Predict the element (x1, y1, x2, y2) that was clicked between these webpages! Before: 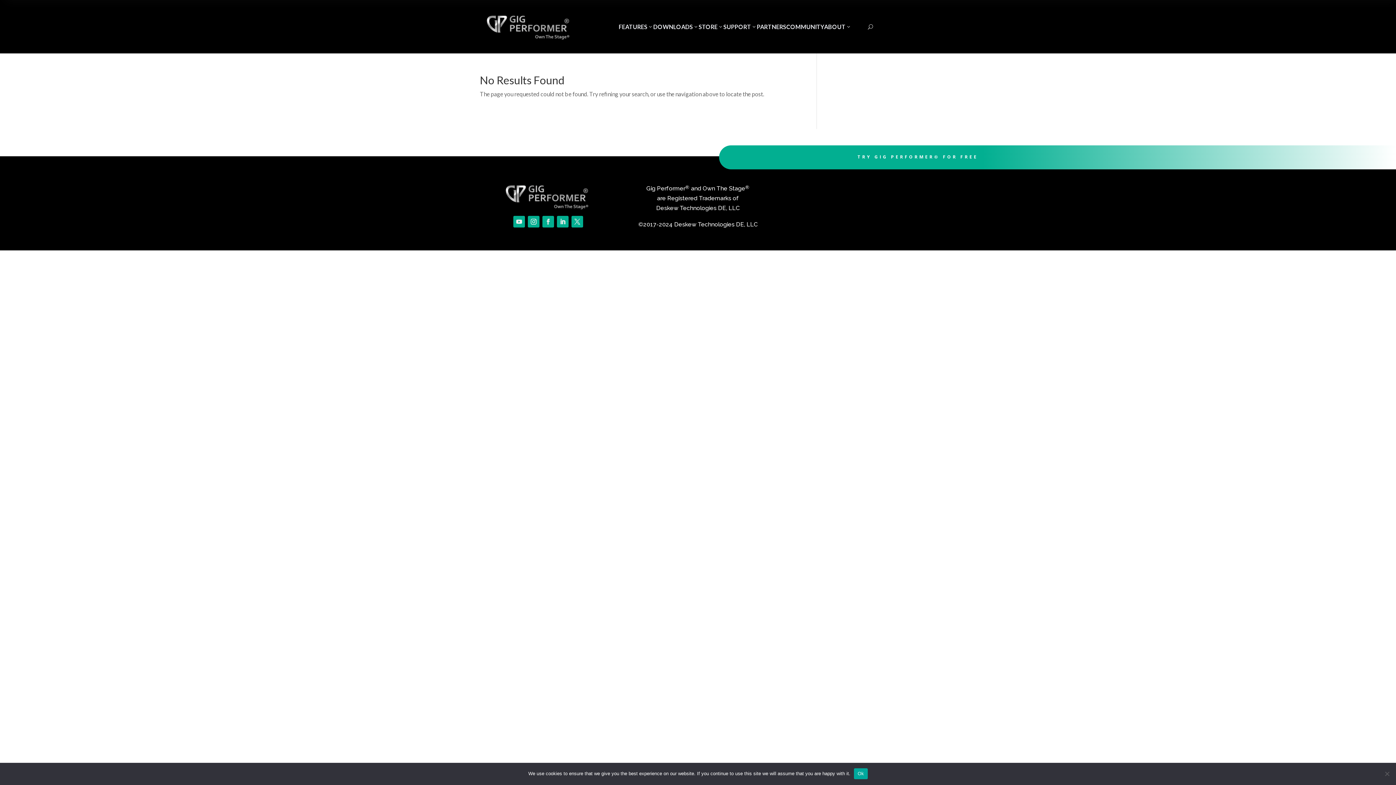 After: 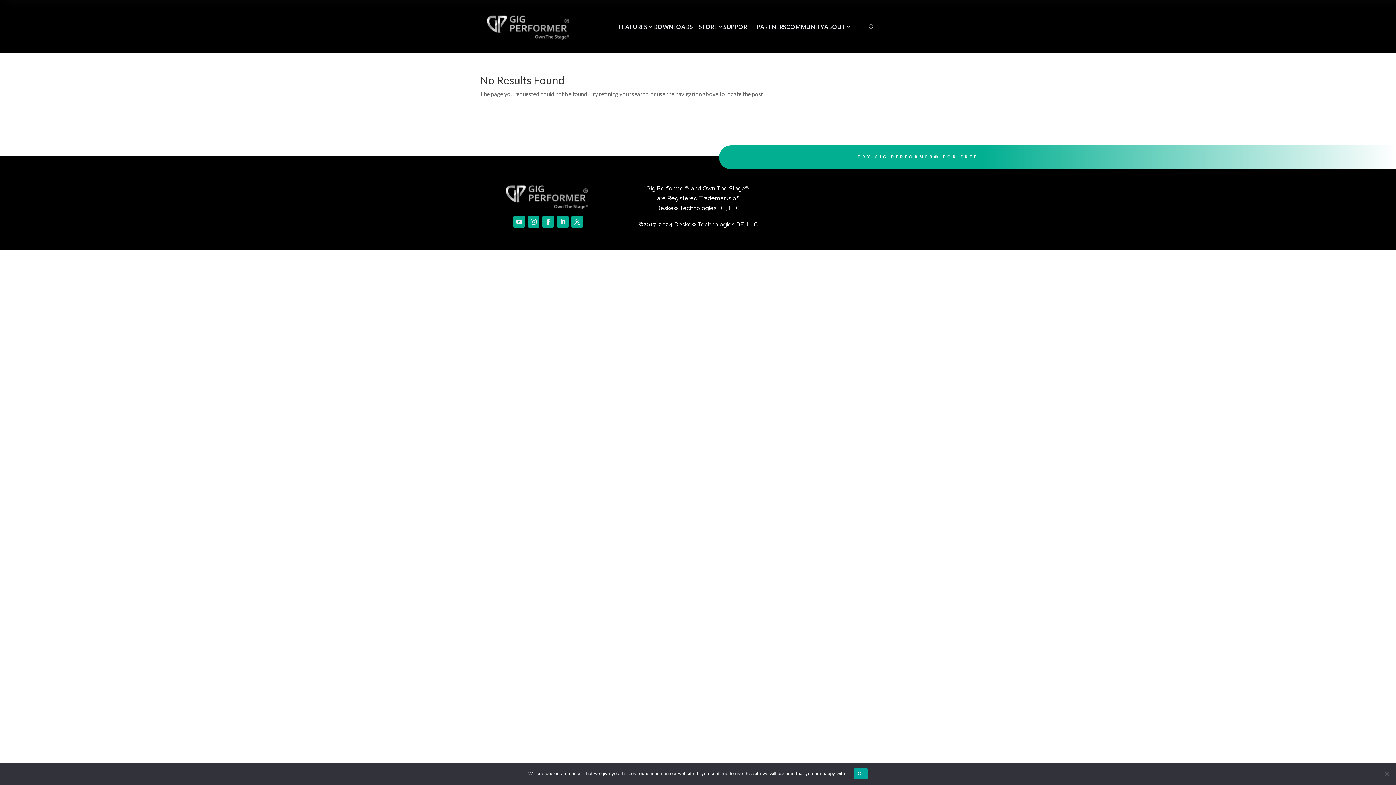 Action: bbox: (571, 215, 583, 227)